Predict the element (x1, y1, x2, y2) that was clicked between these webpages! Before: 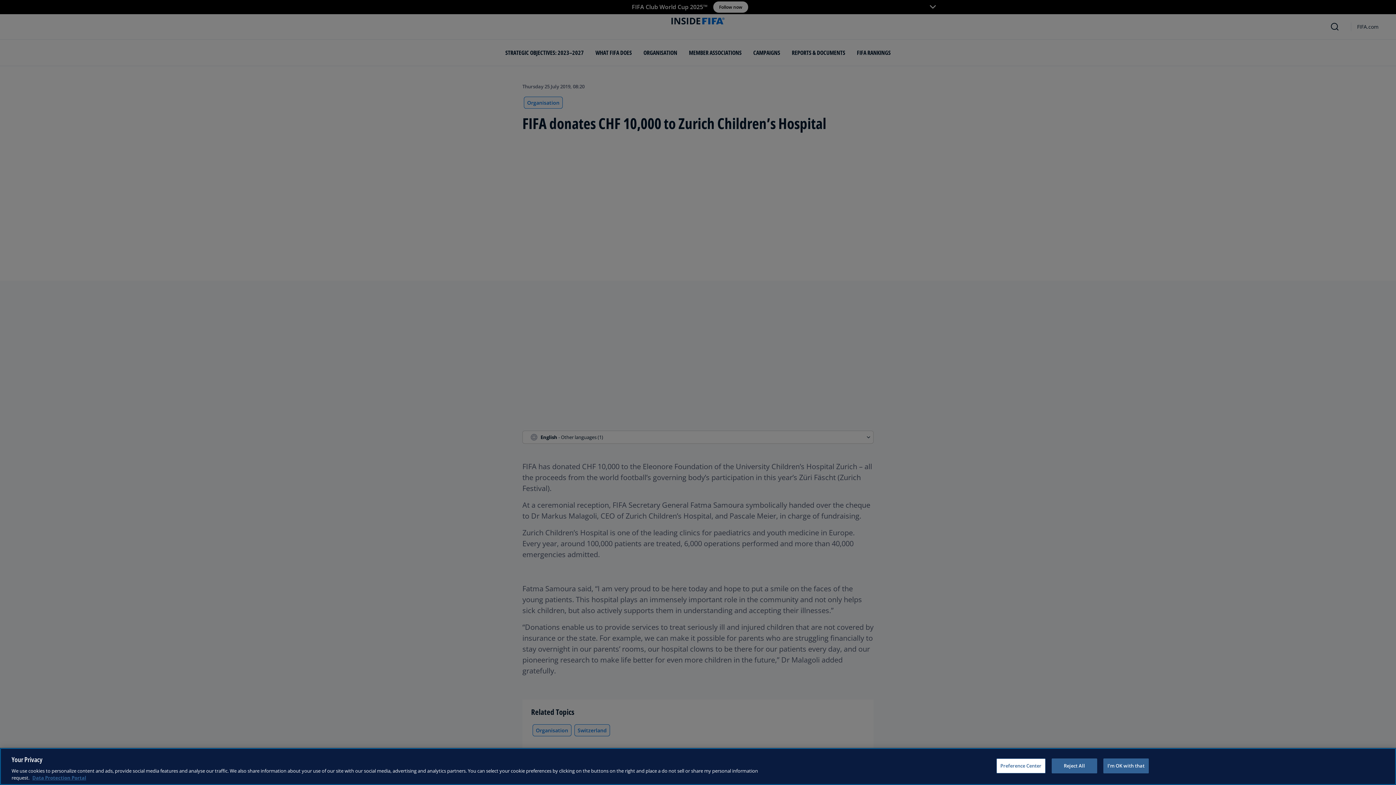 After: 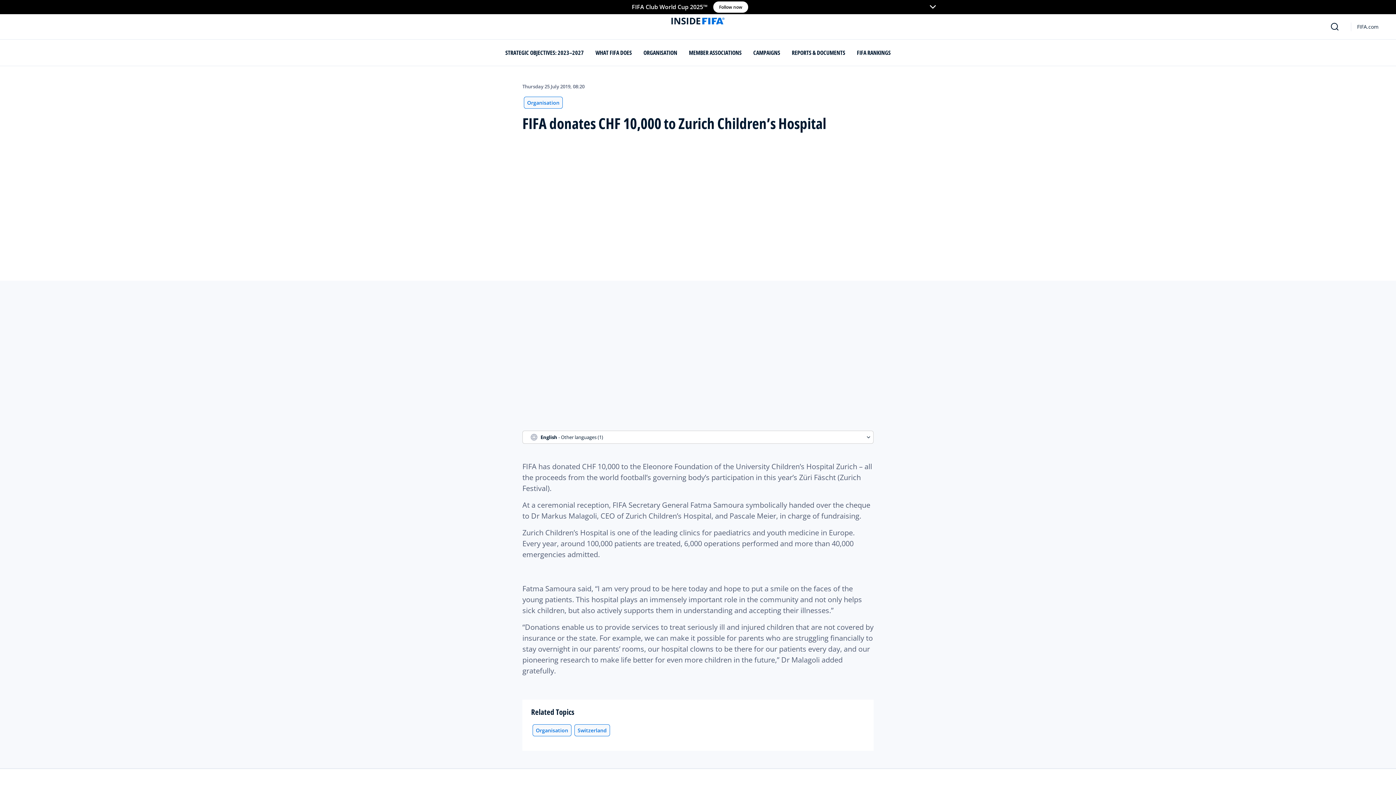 Action: label: I'm OK with that bbox: (1103, 758, 1149, 773)